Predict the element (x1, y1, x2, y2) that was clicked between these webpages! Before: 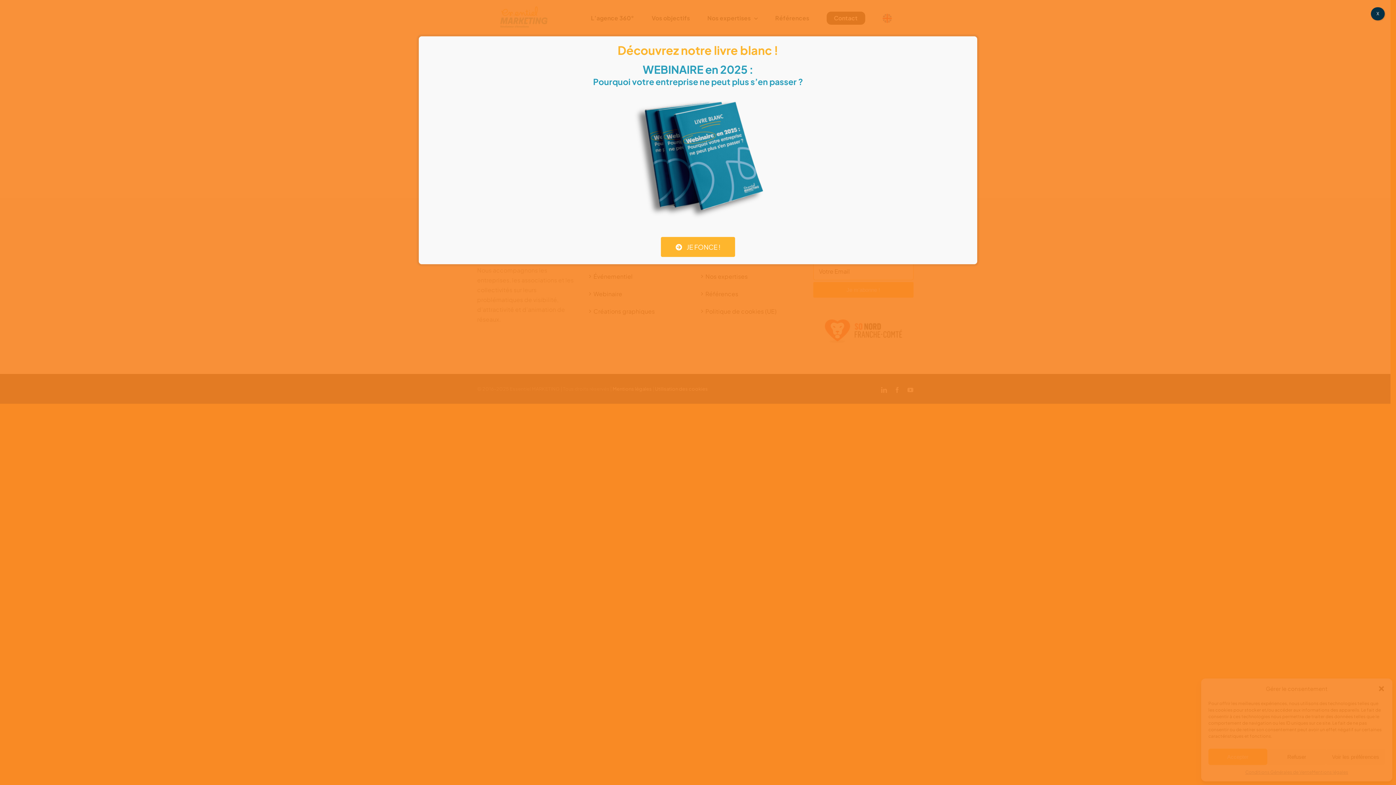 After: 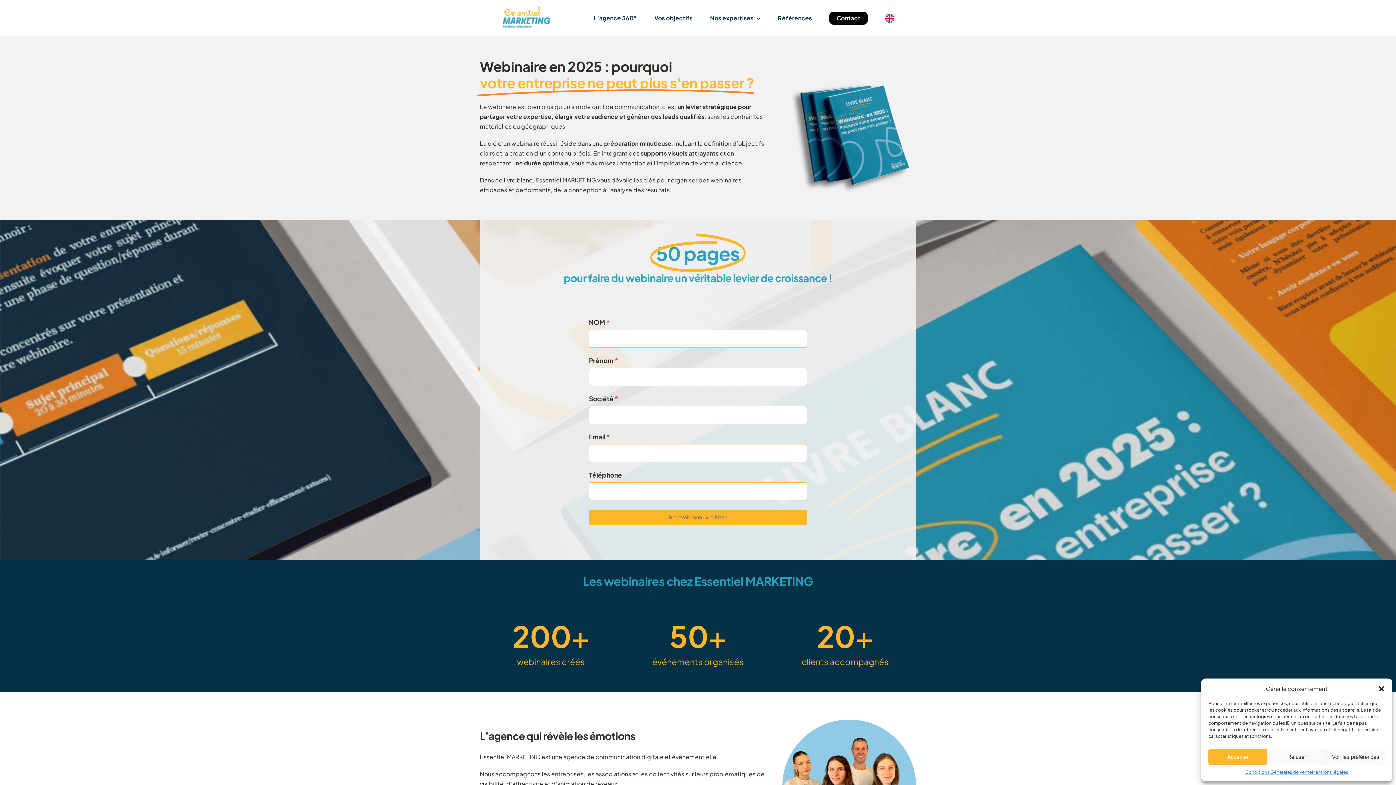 Action: bbox: (426, 83, 970, 228)